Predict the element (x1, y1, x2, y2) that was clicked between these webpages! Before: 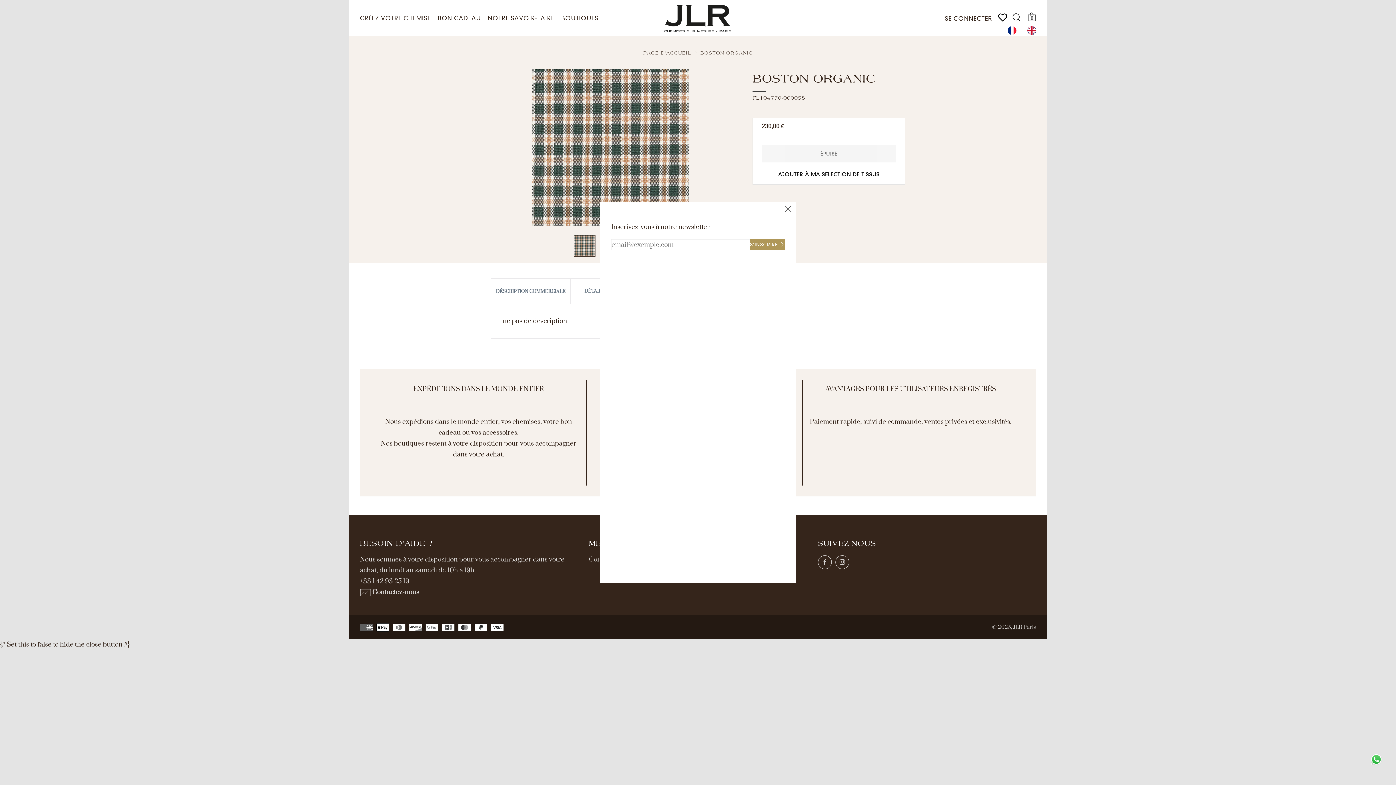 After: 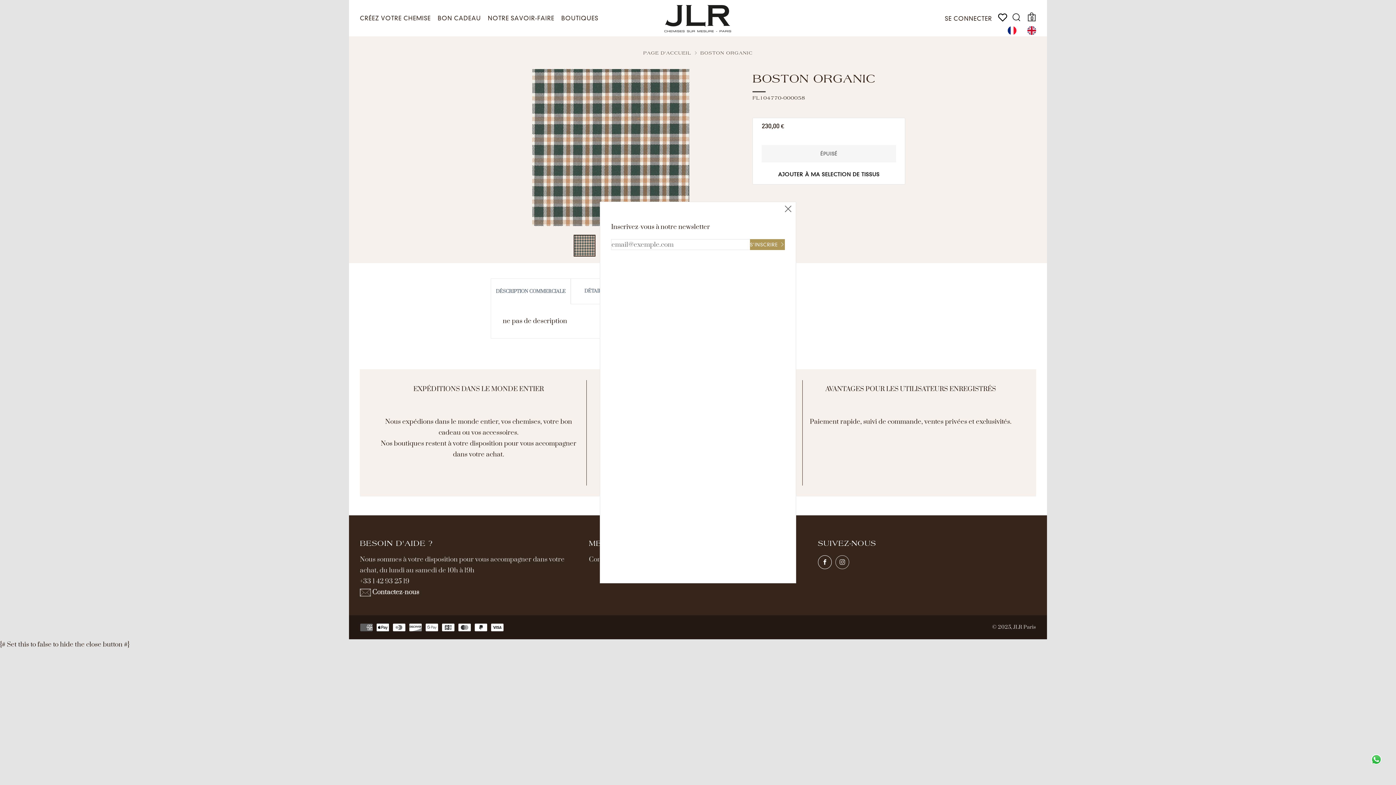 Action: bbox: (818, 555, 831, 569) label: 	
Facebook